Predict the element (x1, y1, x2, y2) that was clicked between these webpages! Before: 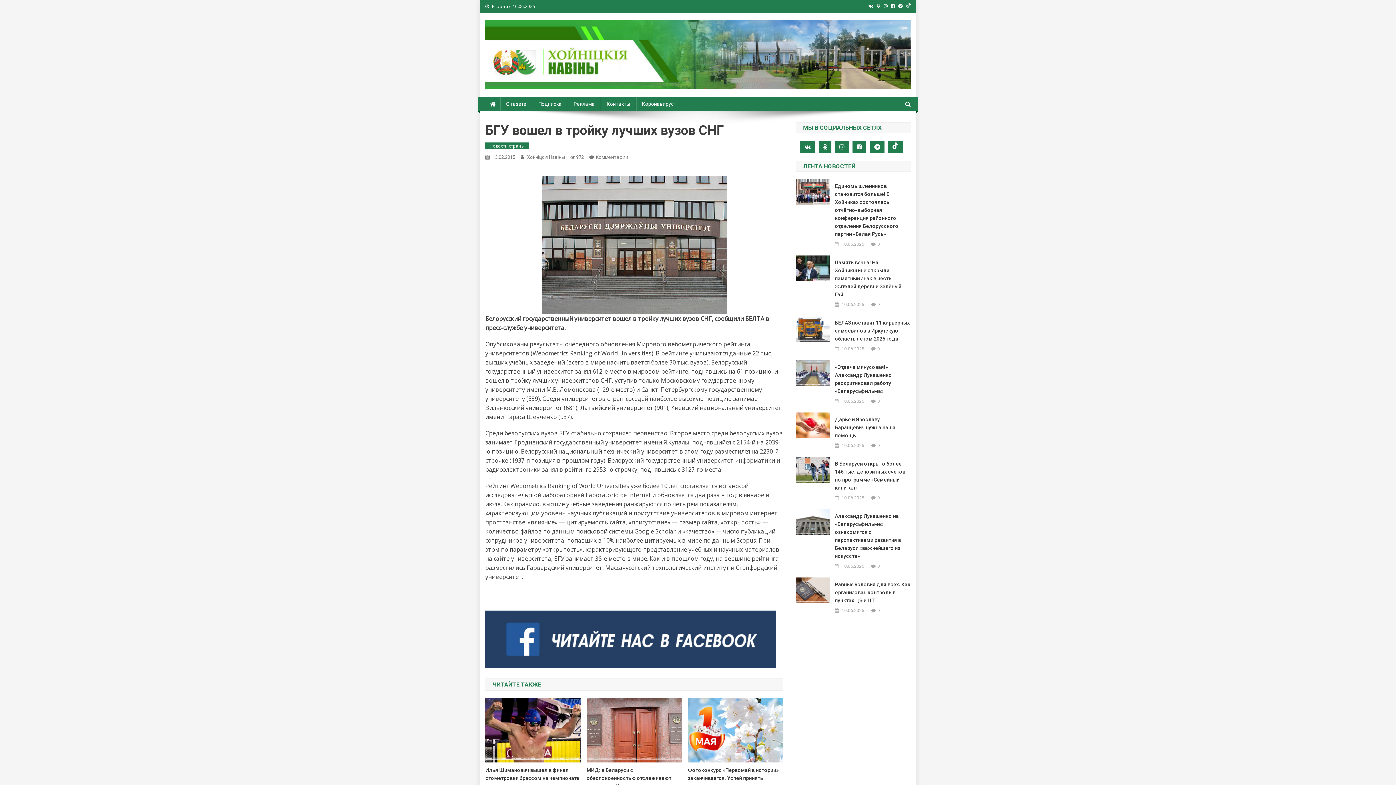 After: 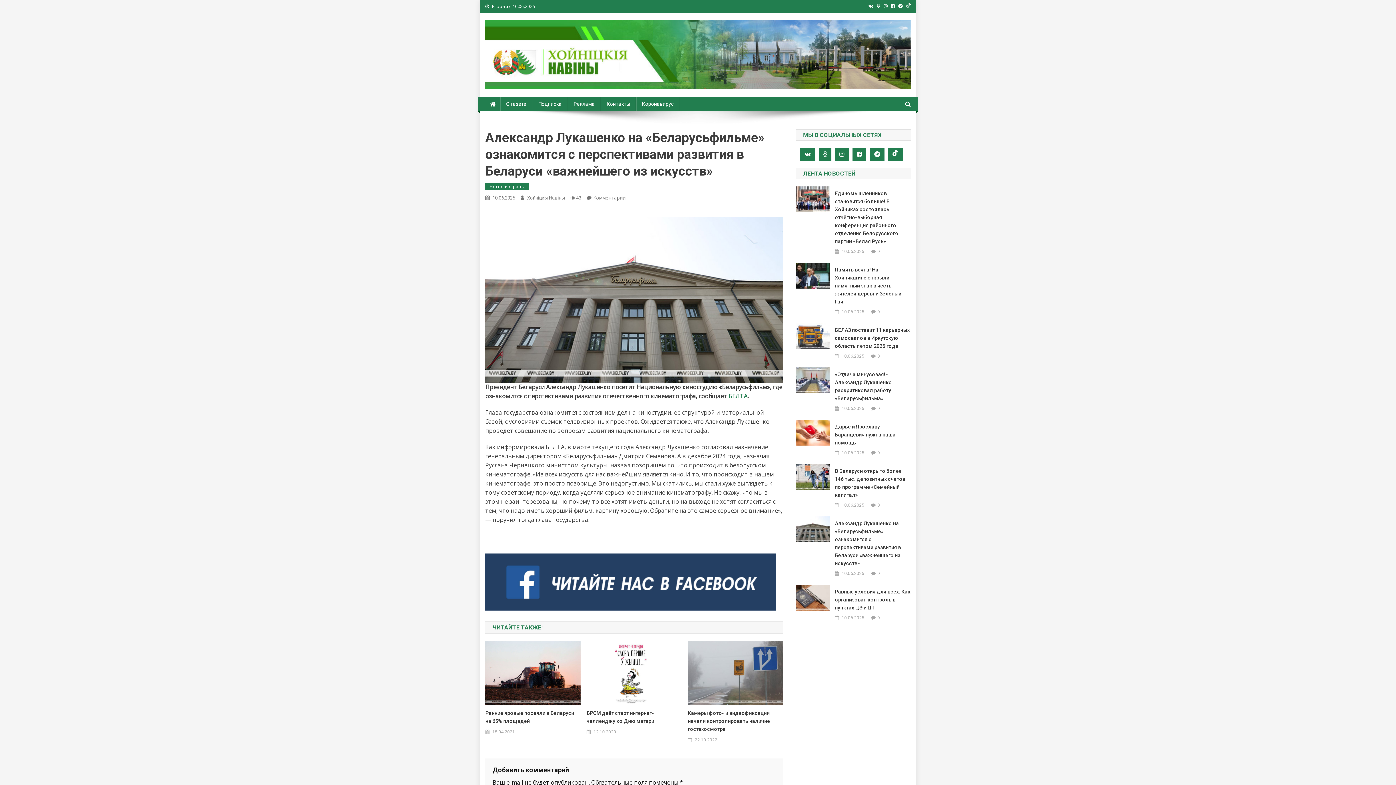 Action: bbox: (796, 509, 830, 535)